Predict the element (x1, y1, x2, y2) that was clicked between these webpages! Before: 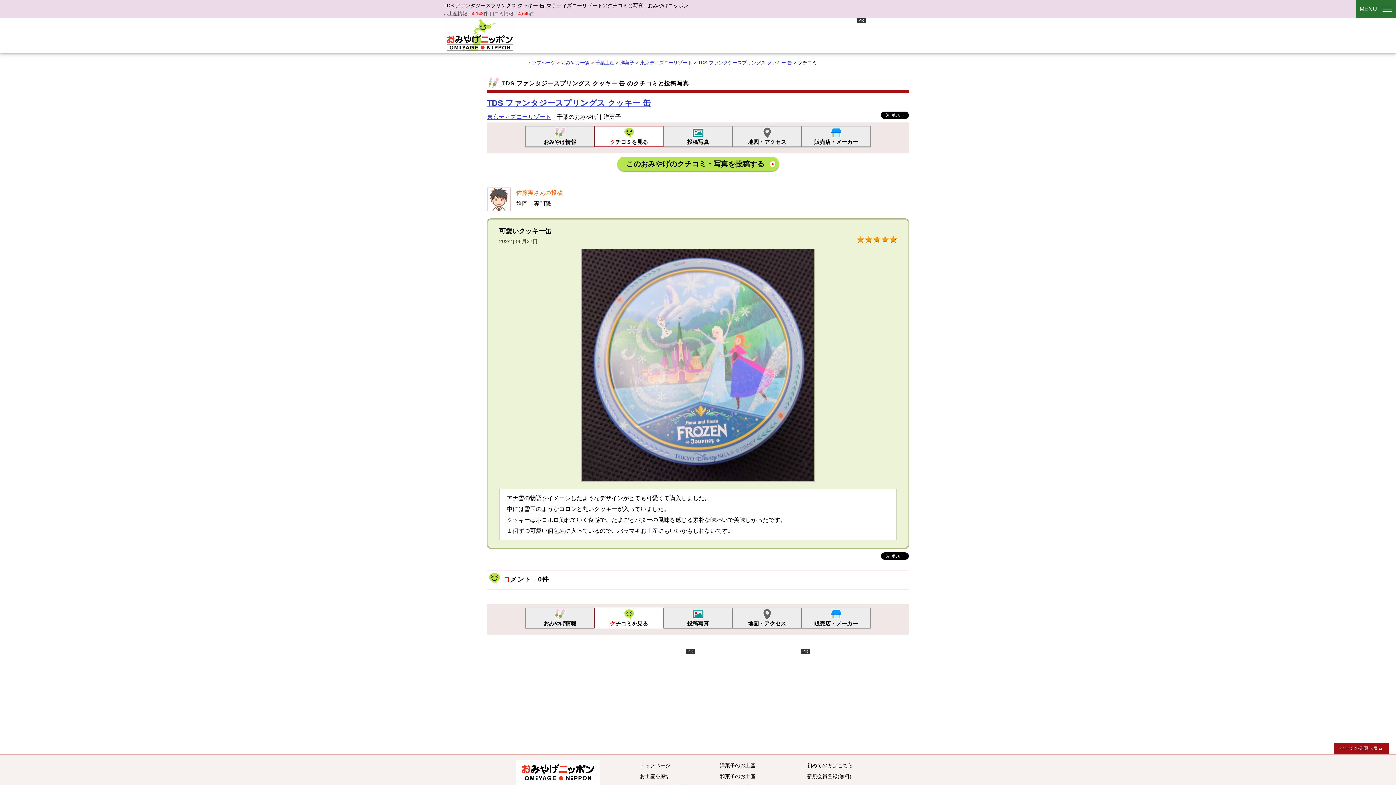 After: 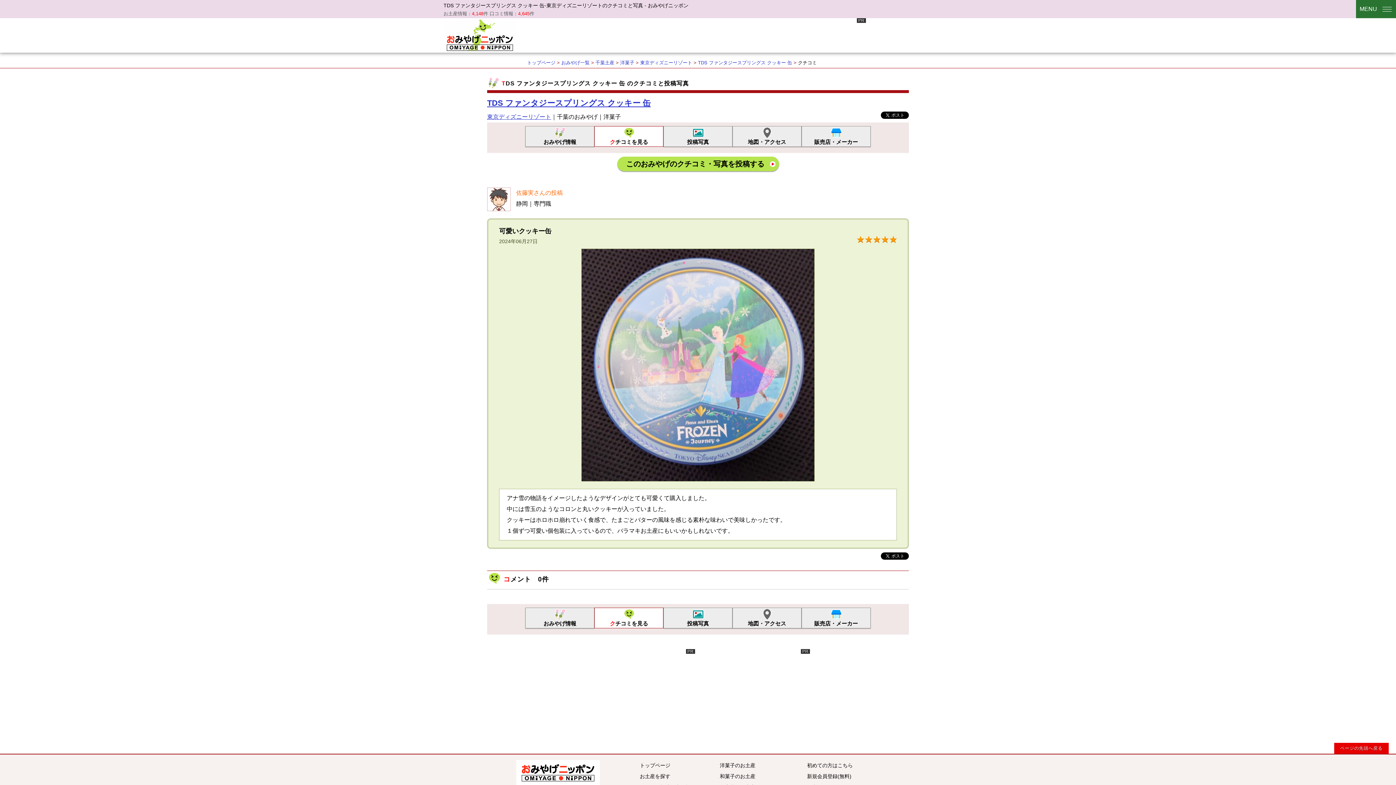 Action: label: ページの先頭へ戻る bbox: (1334, 743, 1389, 754)